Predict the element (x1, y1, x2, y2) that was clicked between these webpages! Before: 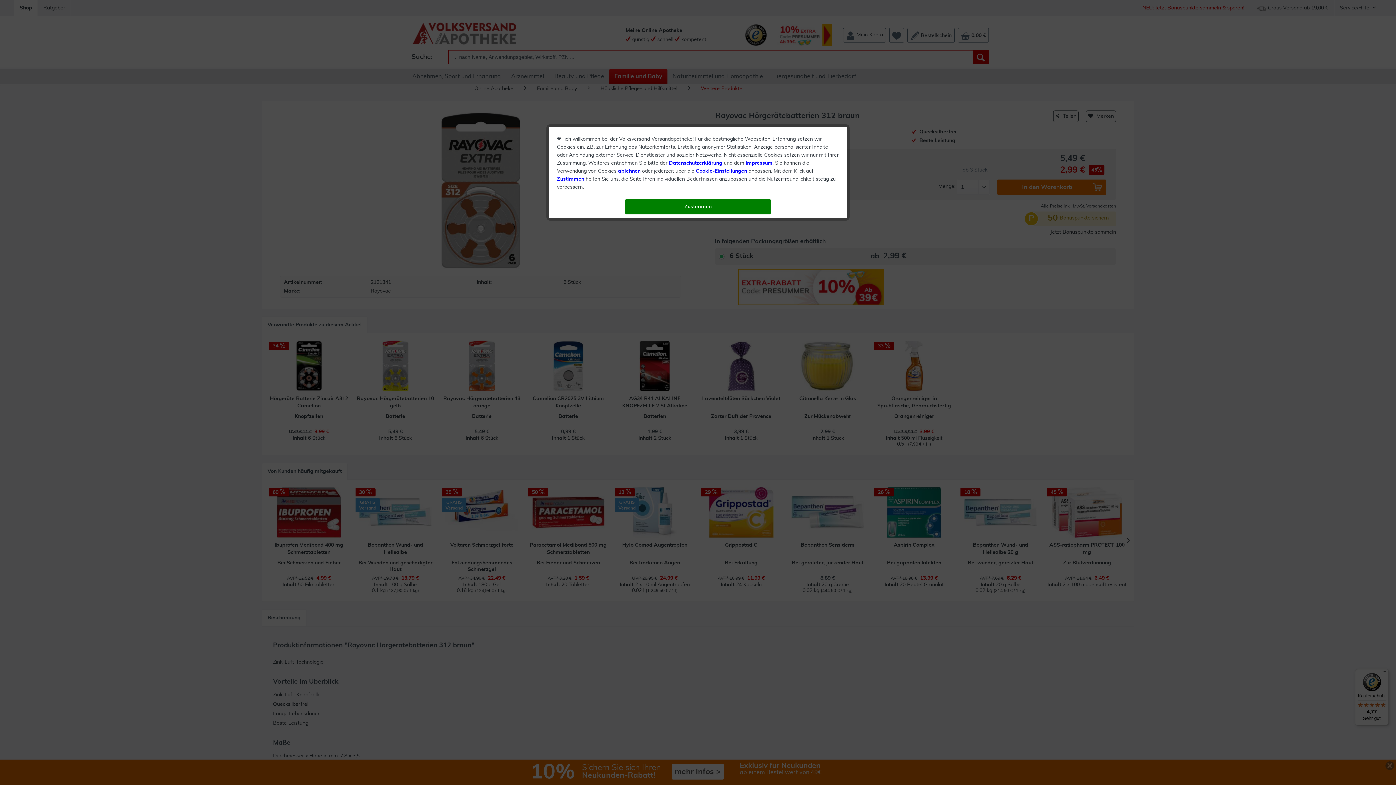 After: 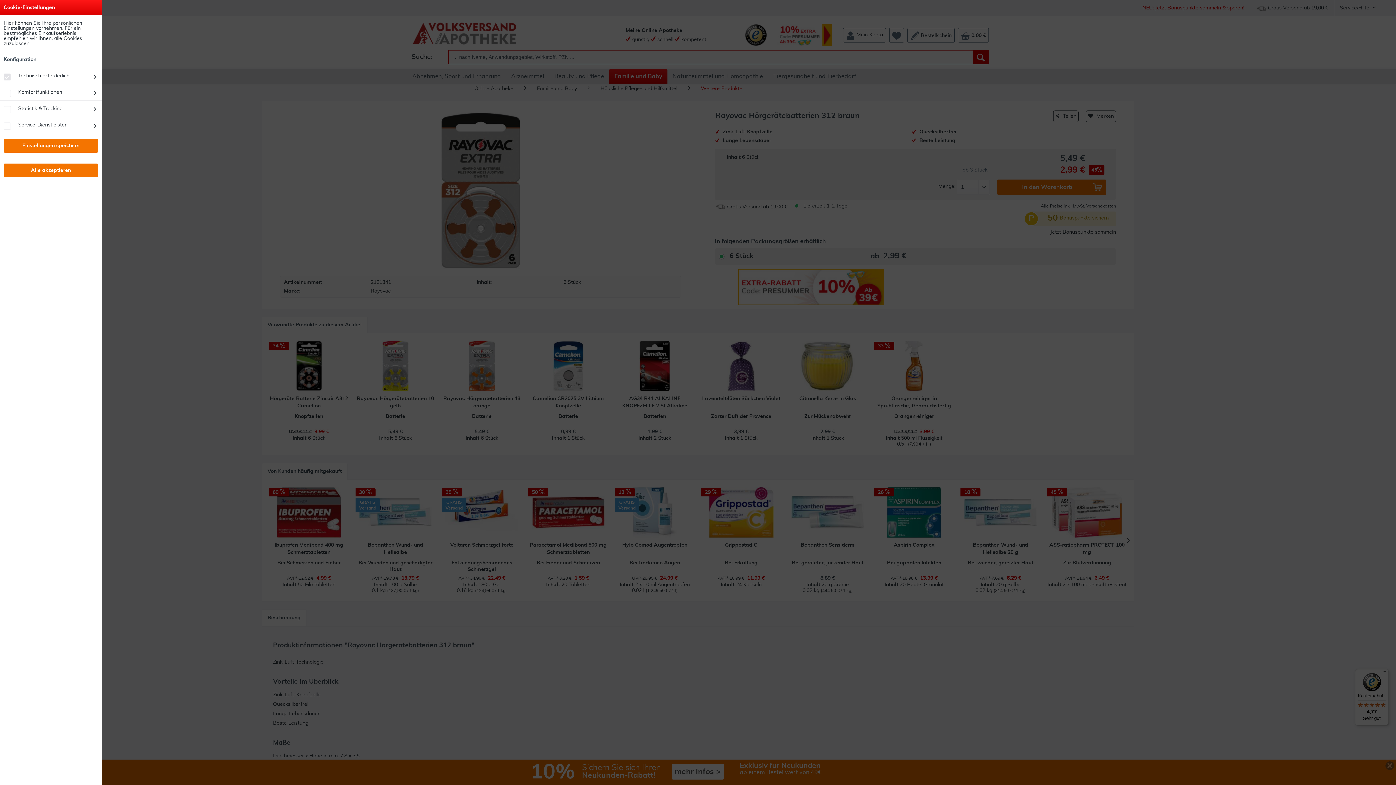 Action: label: Cookie-Einstellungen bbox: (696, 168, 747, 173)